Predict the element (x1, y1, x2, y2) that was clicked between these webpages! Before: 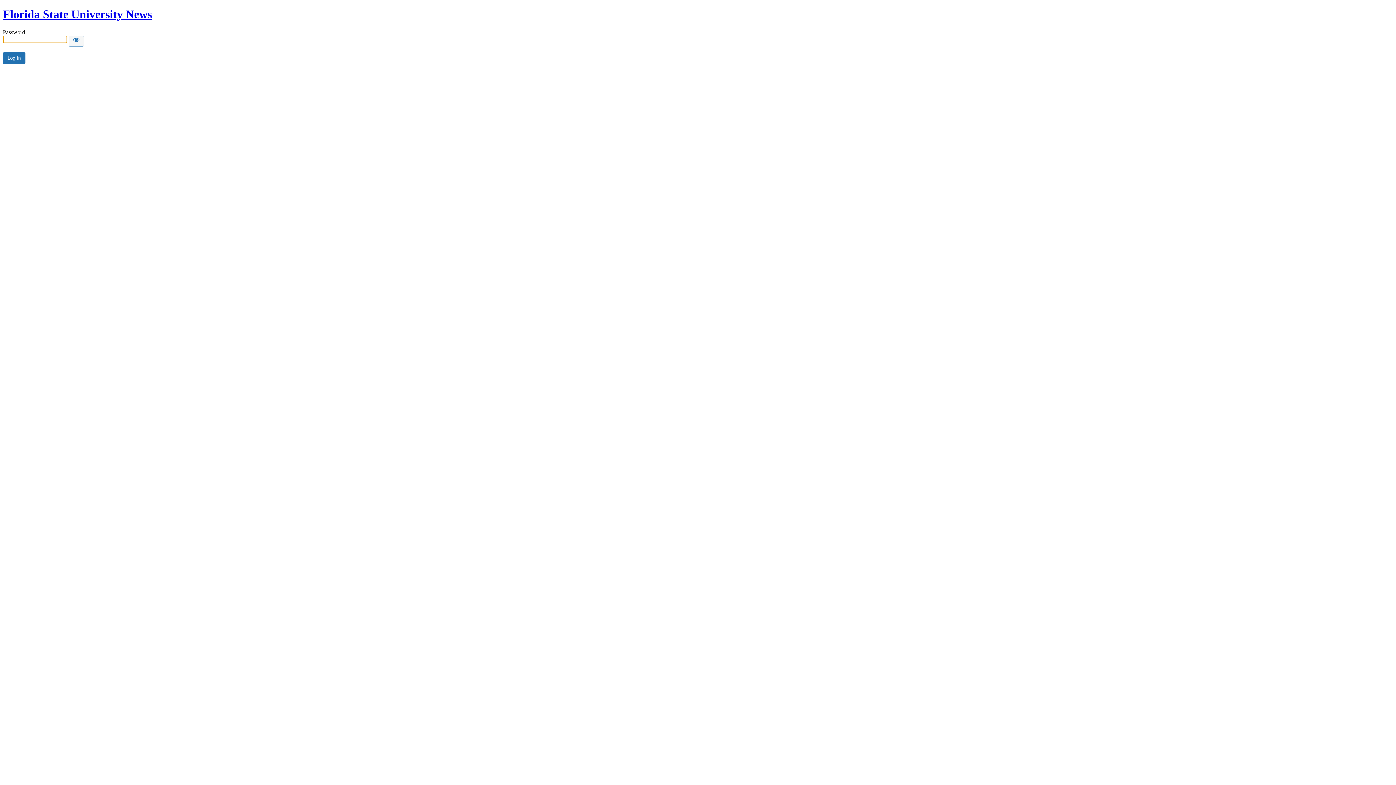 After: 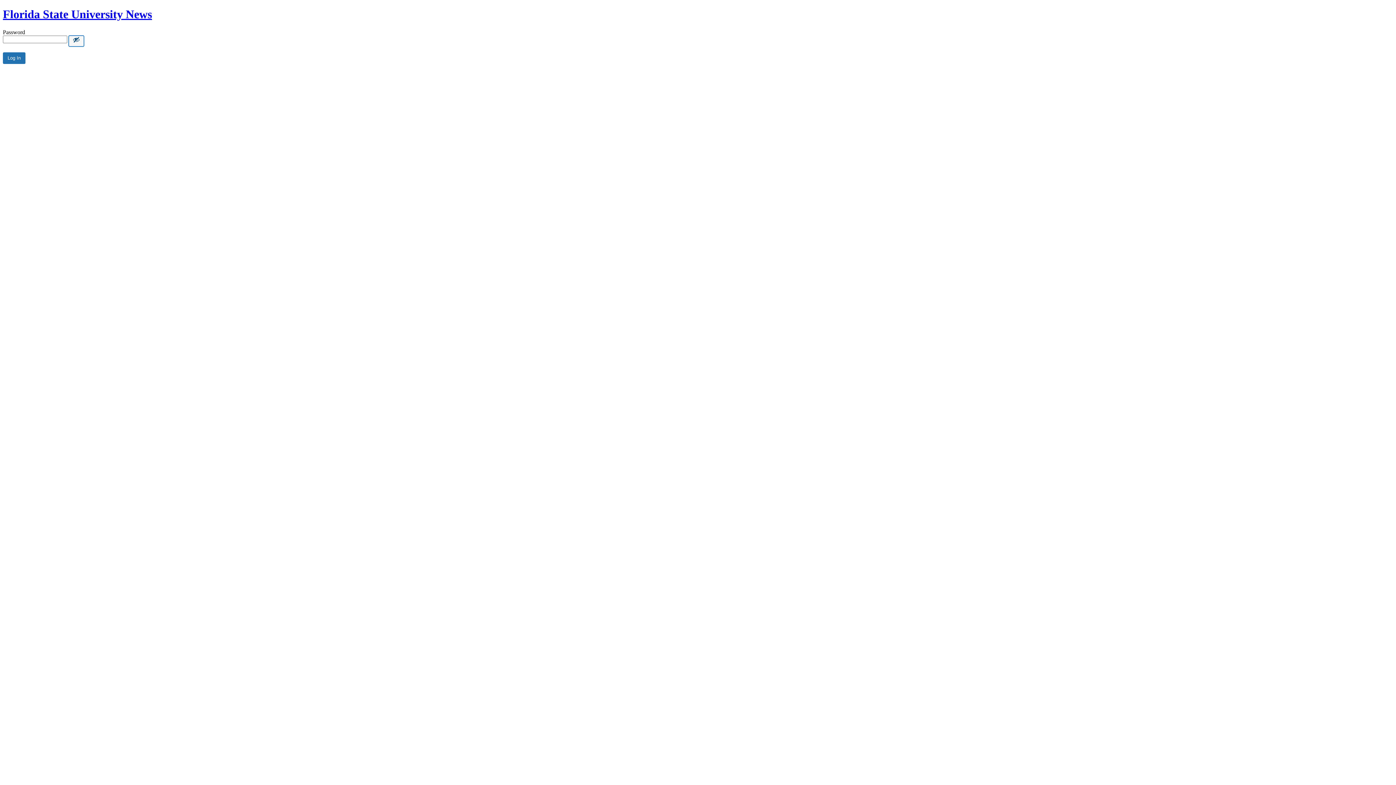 Action: bbox: (68, 35, 84, 46) label: Show password